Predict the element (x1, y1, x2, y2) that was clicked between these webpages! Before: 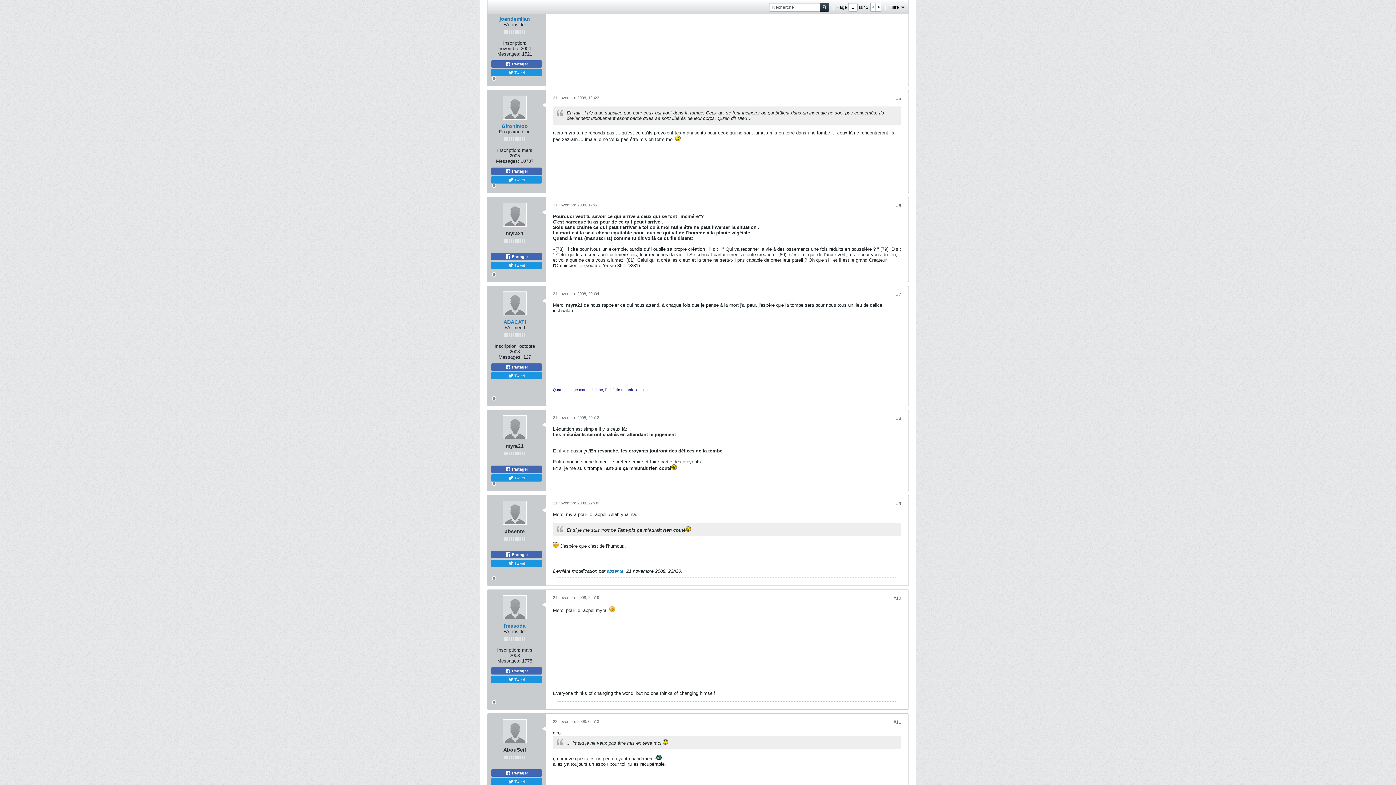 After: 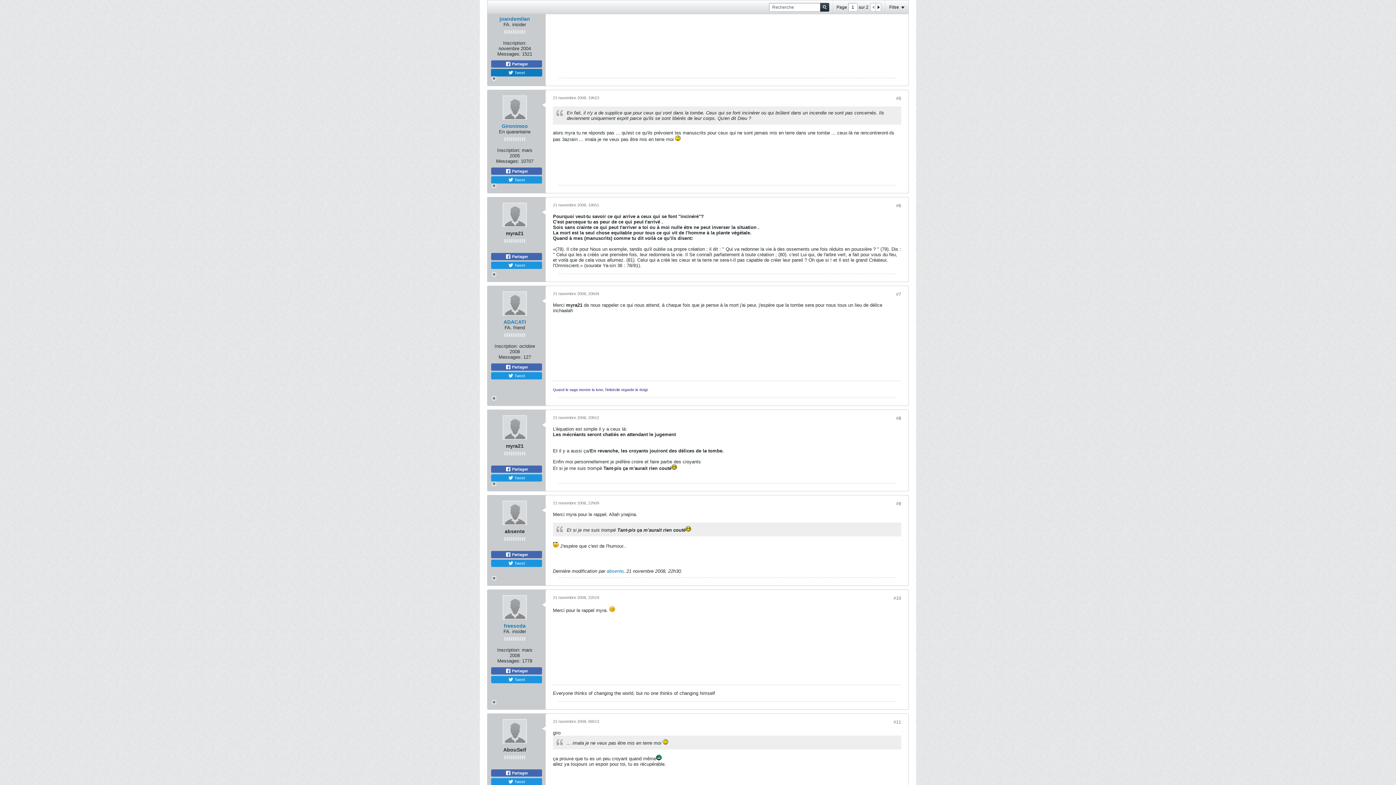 Action: label:  Tweet bbox: (491, 69, 542, 76)